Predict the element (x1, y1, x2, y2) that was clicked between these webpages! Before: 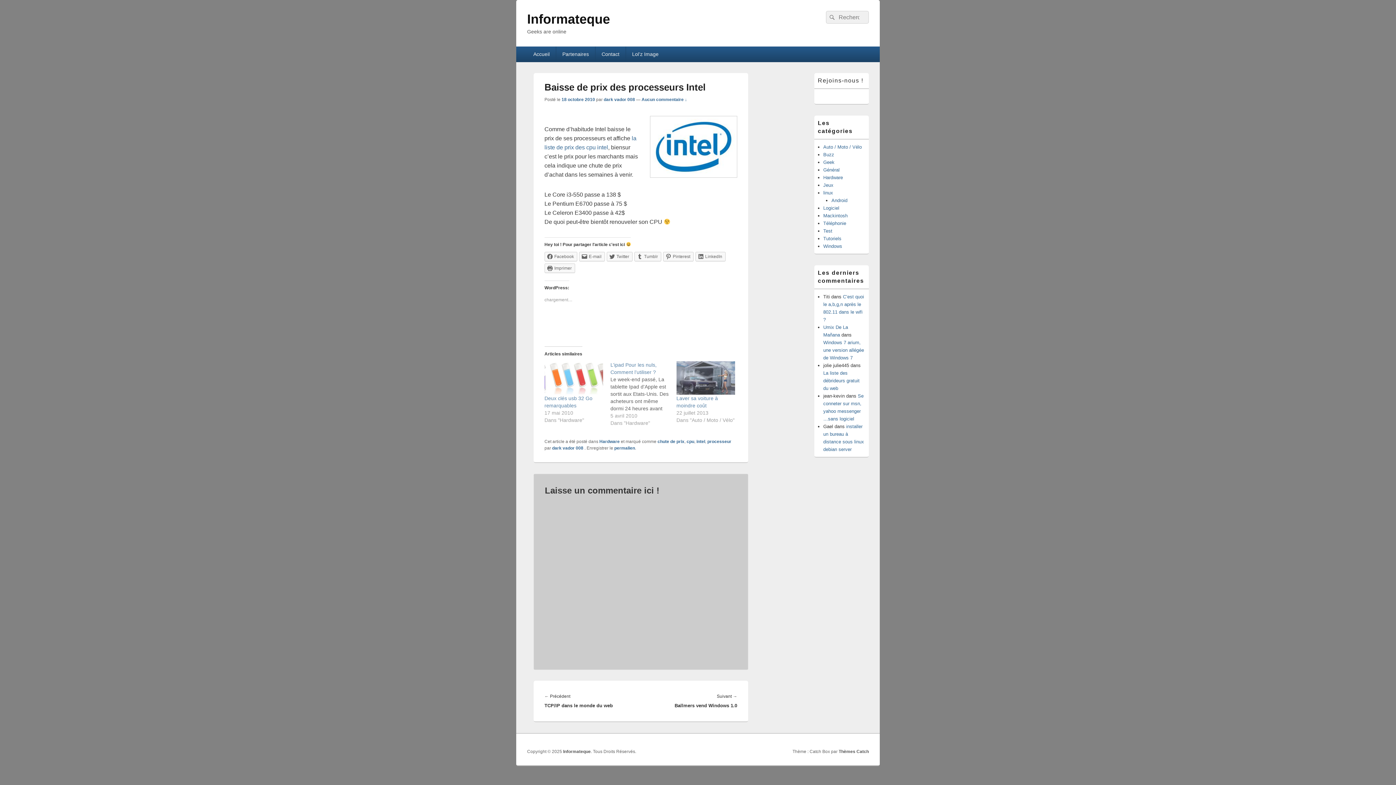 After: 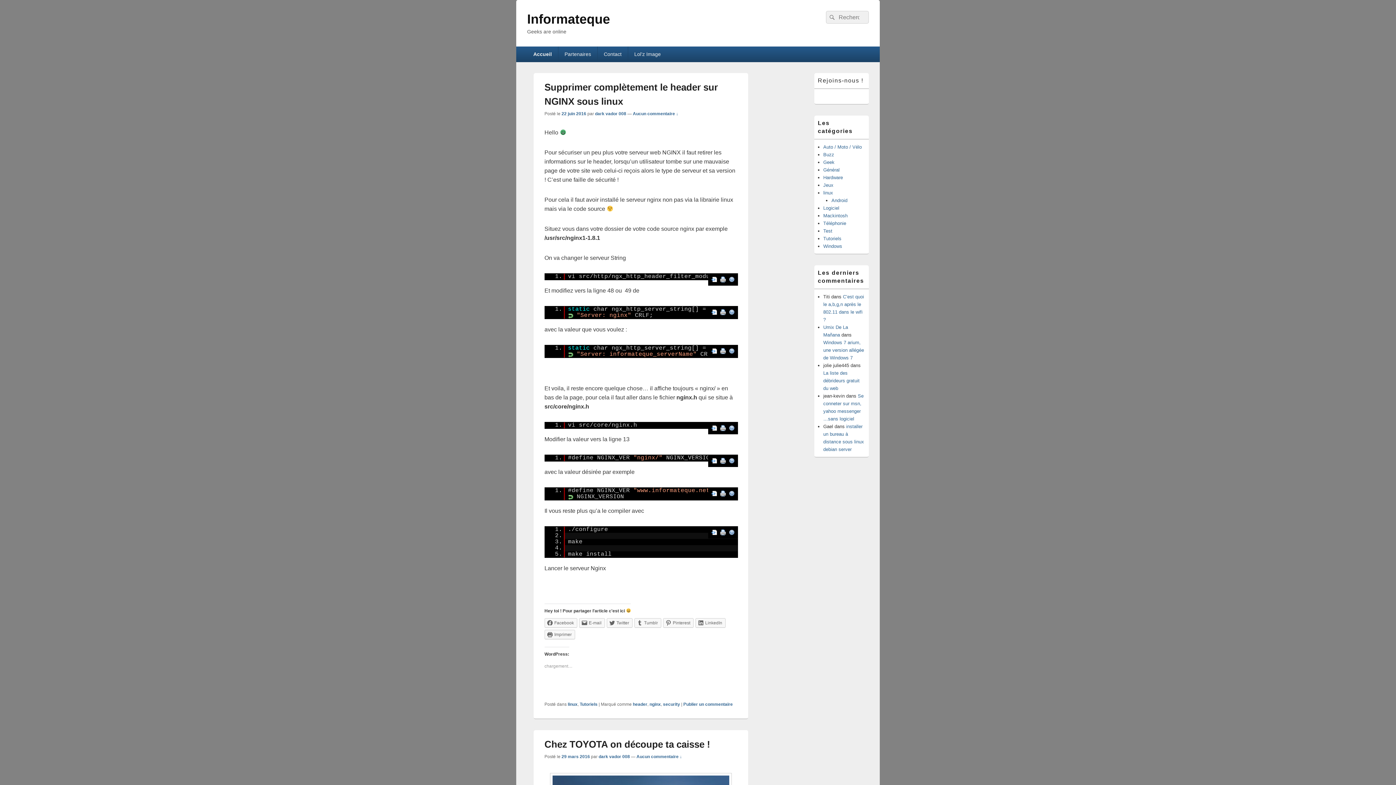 Action: label: Informateque bbox: (563, 749, 590, 754)